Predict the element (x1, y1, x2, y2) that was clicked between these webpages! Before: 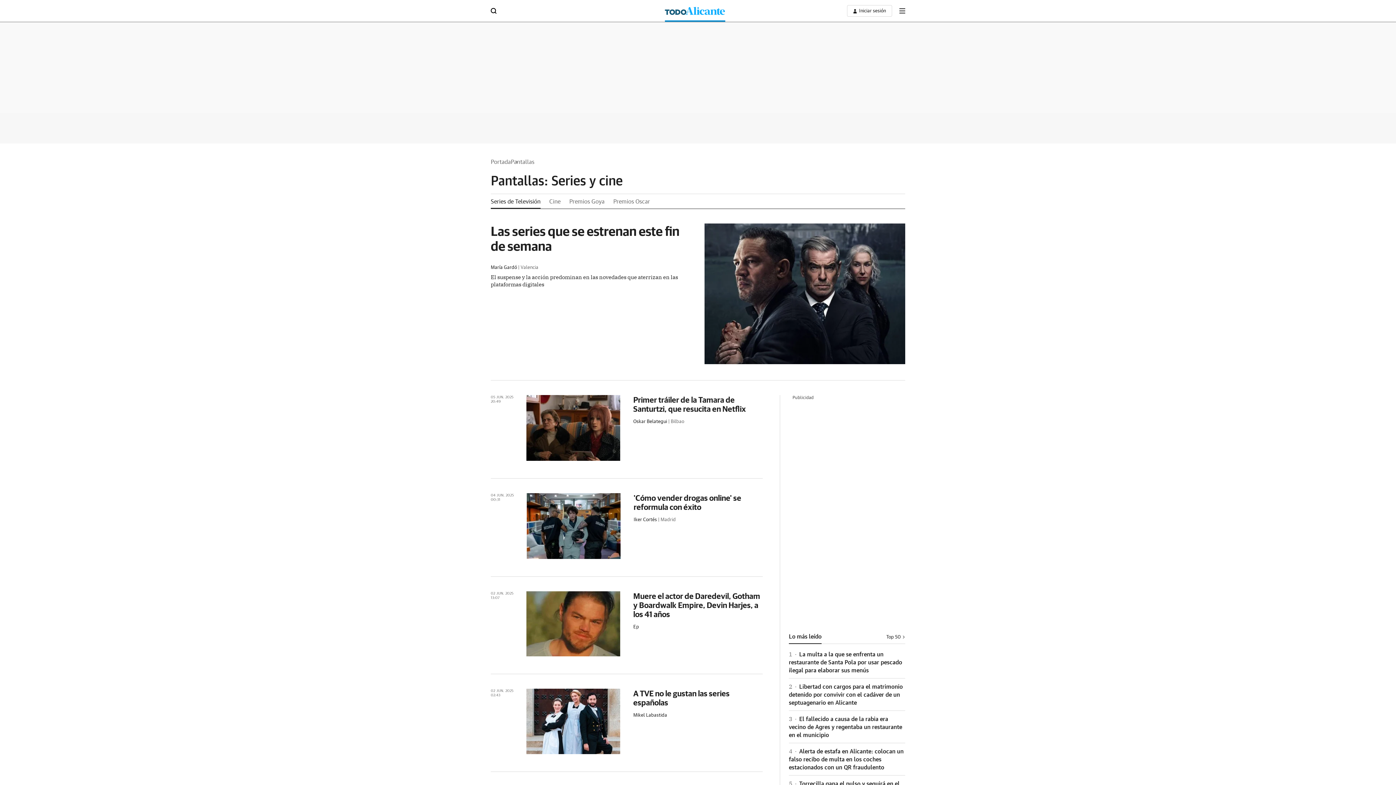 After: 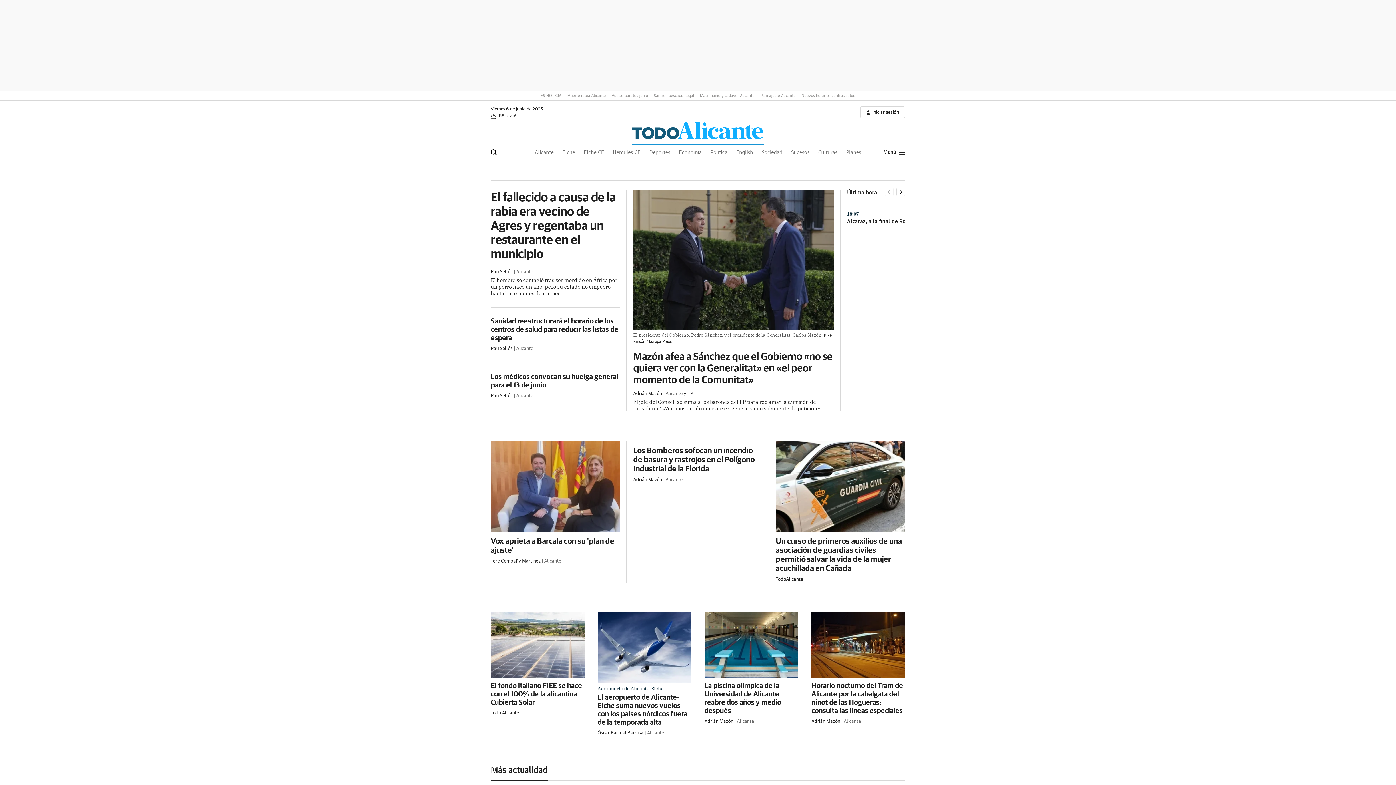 Action: bbox: (665, 0, 725, 21)